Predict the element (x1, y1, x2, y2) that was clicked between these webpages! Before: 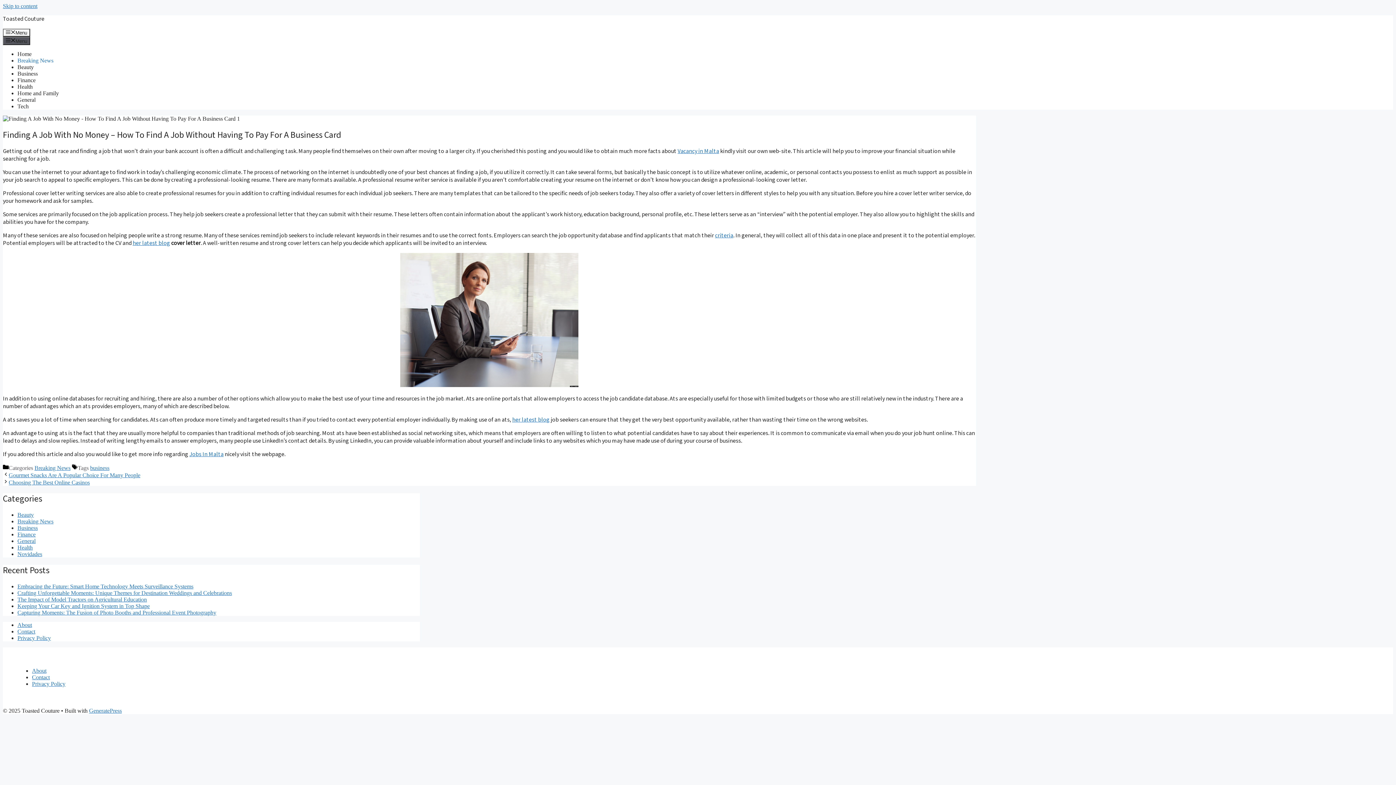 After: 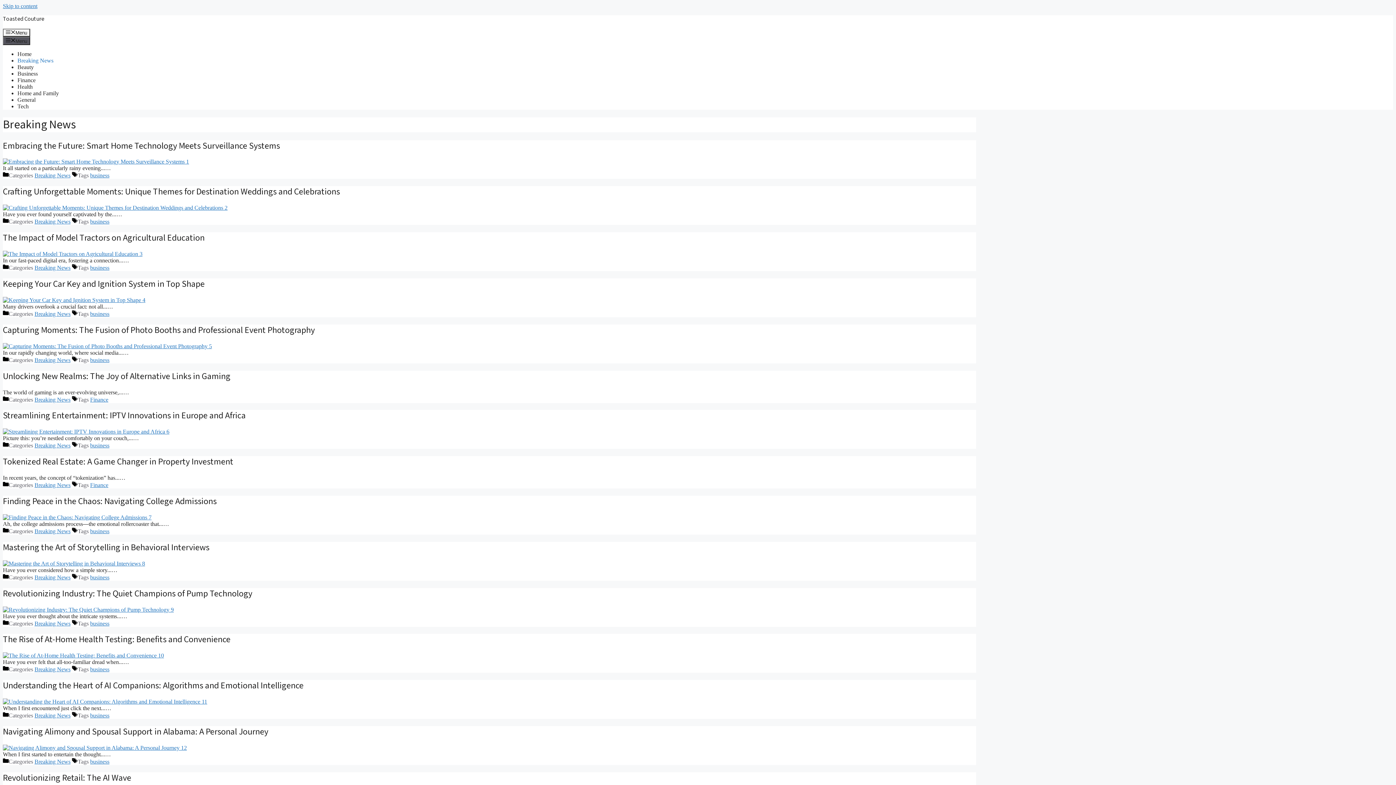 Action: label: Breaking News bbox: (34, 465, 70, 471)